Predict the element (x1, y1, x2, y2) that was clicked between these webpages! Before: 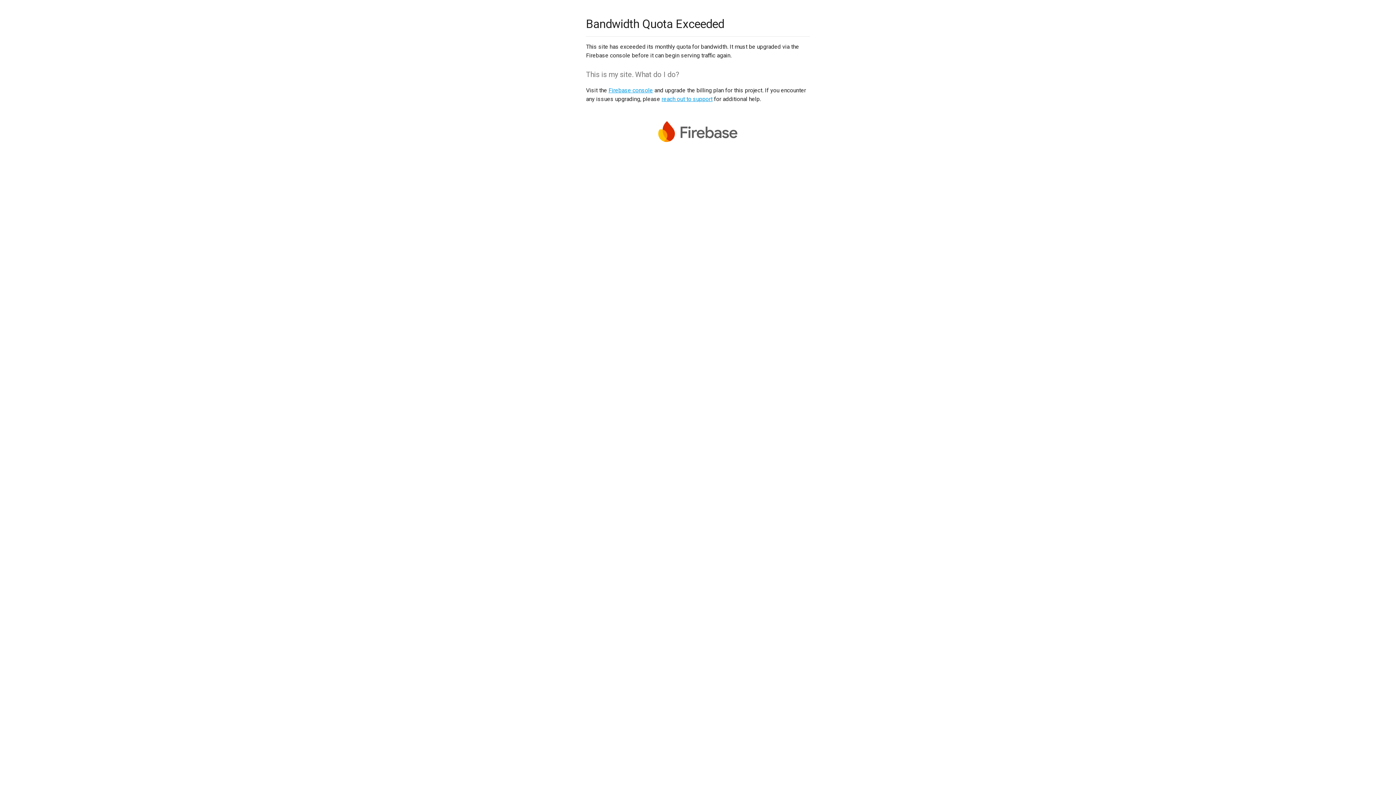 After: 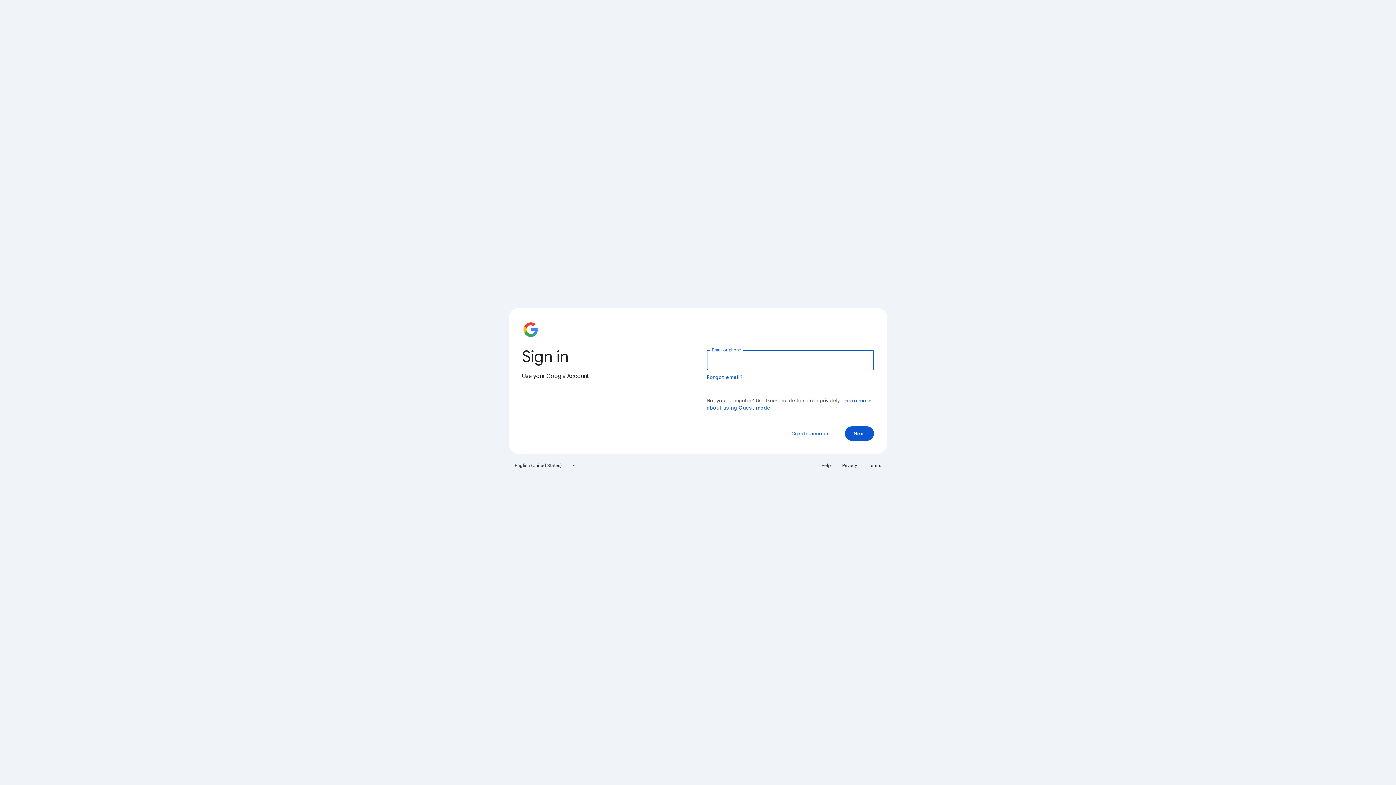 Action: label: Firebase console bbox: (608, 86, 653, 93)